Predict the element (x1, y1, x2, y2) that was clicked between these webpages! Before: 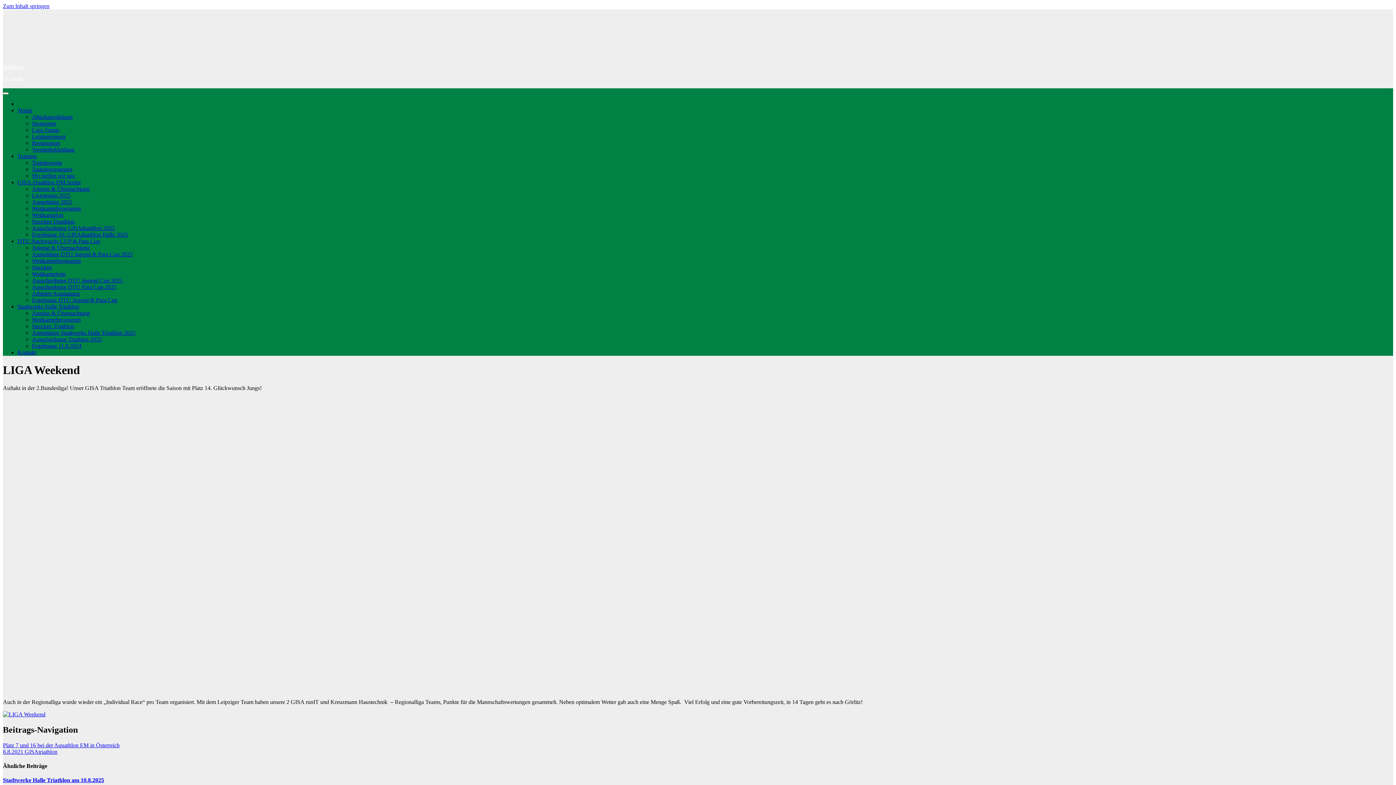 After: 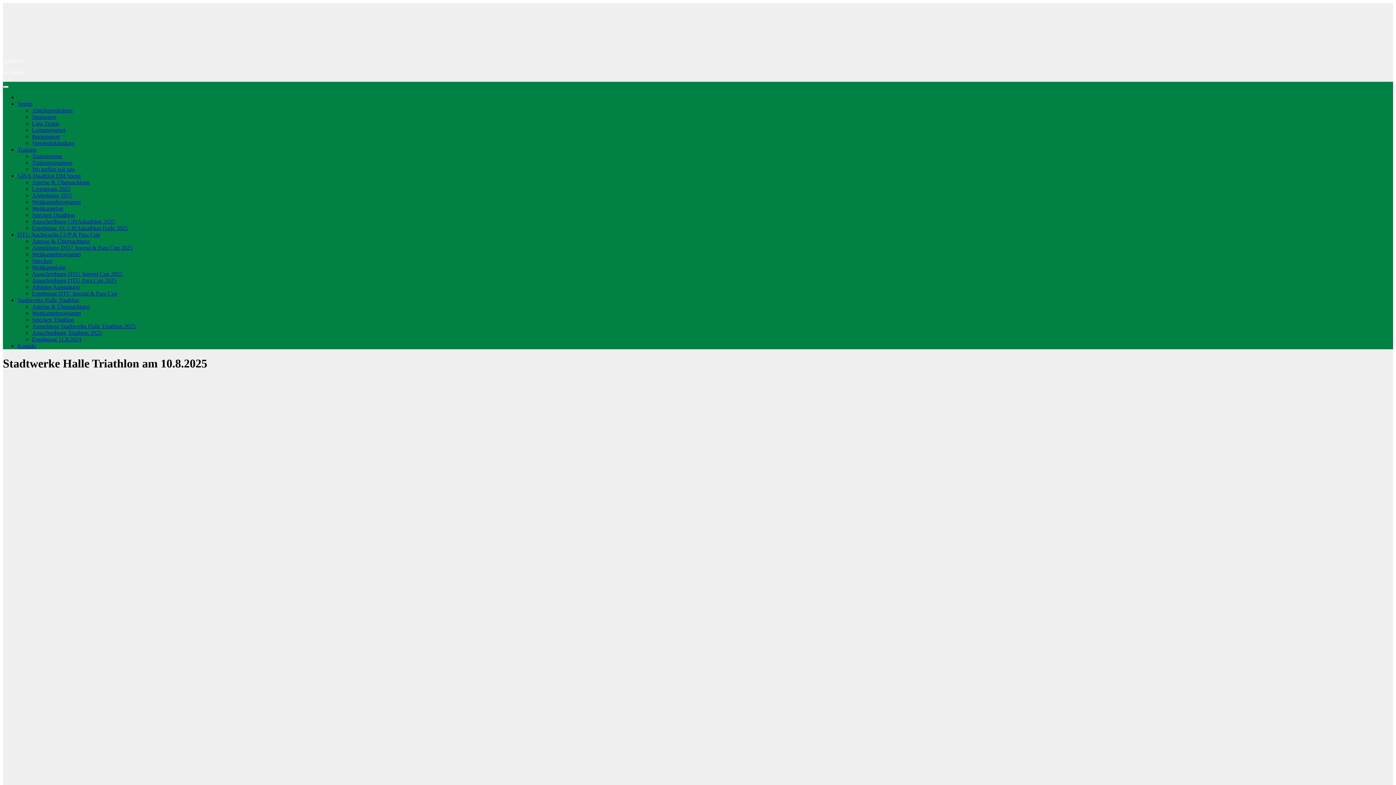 Action: bbox: (2, 777, 104, 783) label: Stadtwerke Halle Triathlon am 10.8.2025